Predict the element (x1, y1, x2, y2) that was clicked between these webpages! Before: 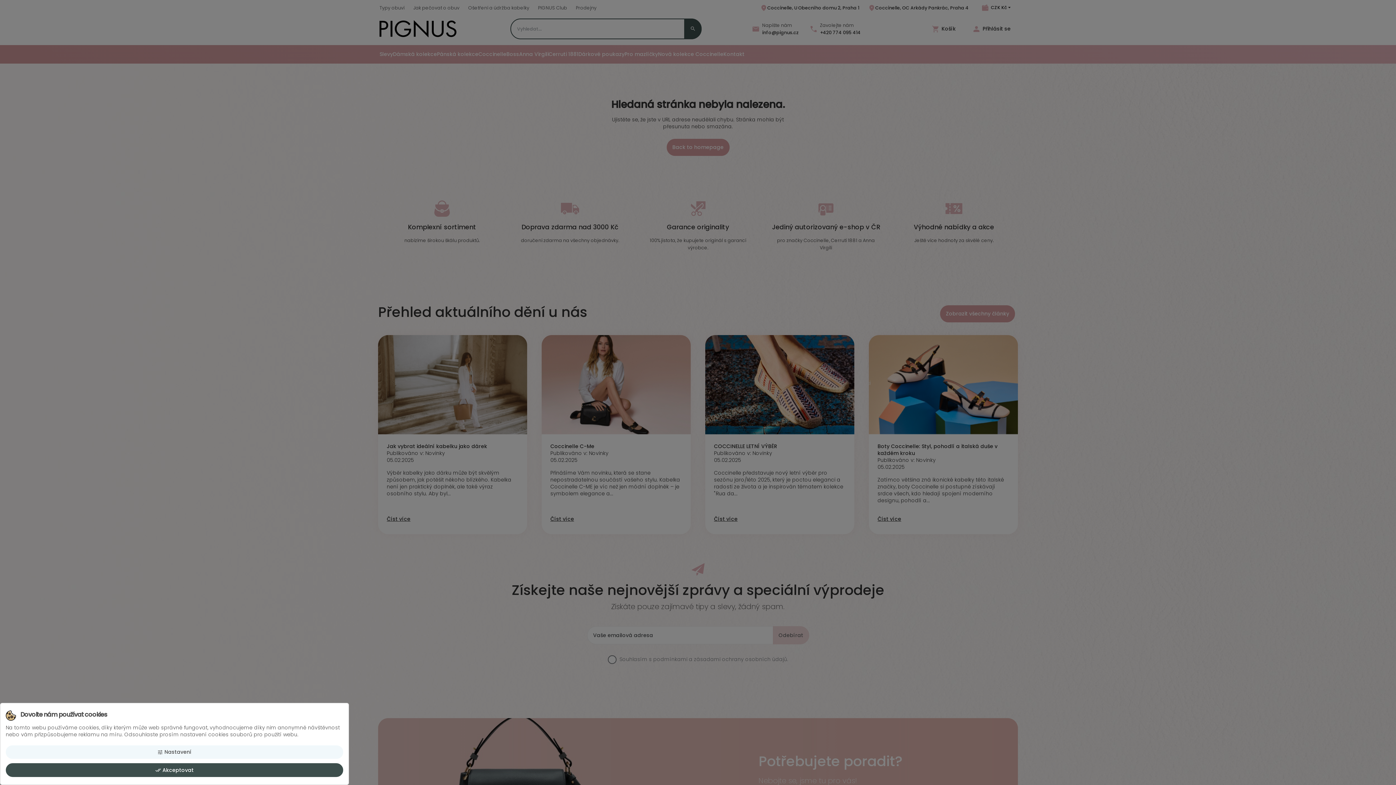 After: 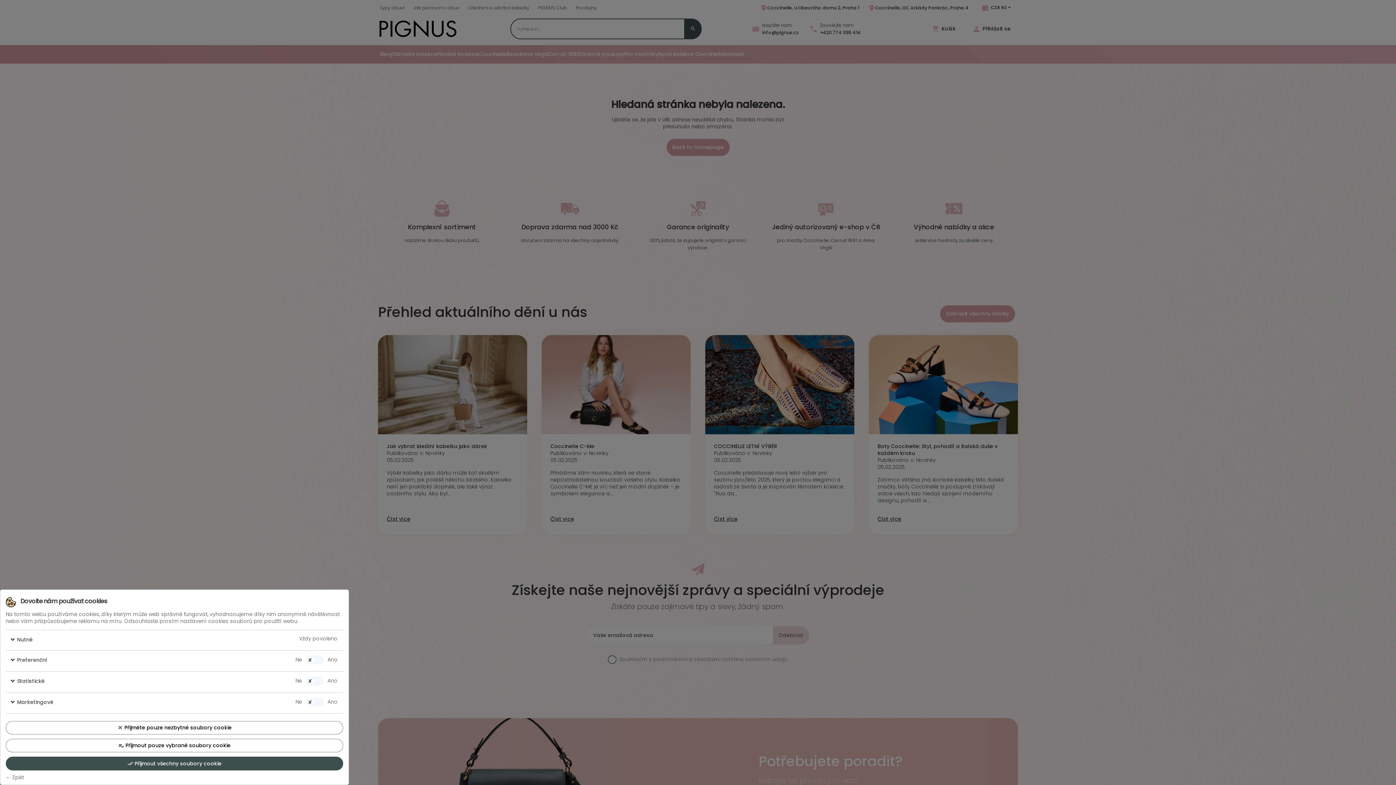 Action: bbox: (5, 745, 343, 759) label: tune Nastavení